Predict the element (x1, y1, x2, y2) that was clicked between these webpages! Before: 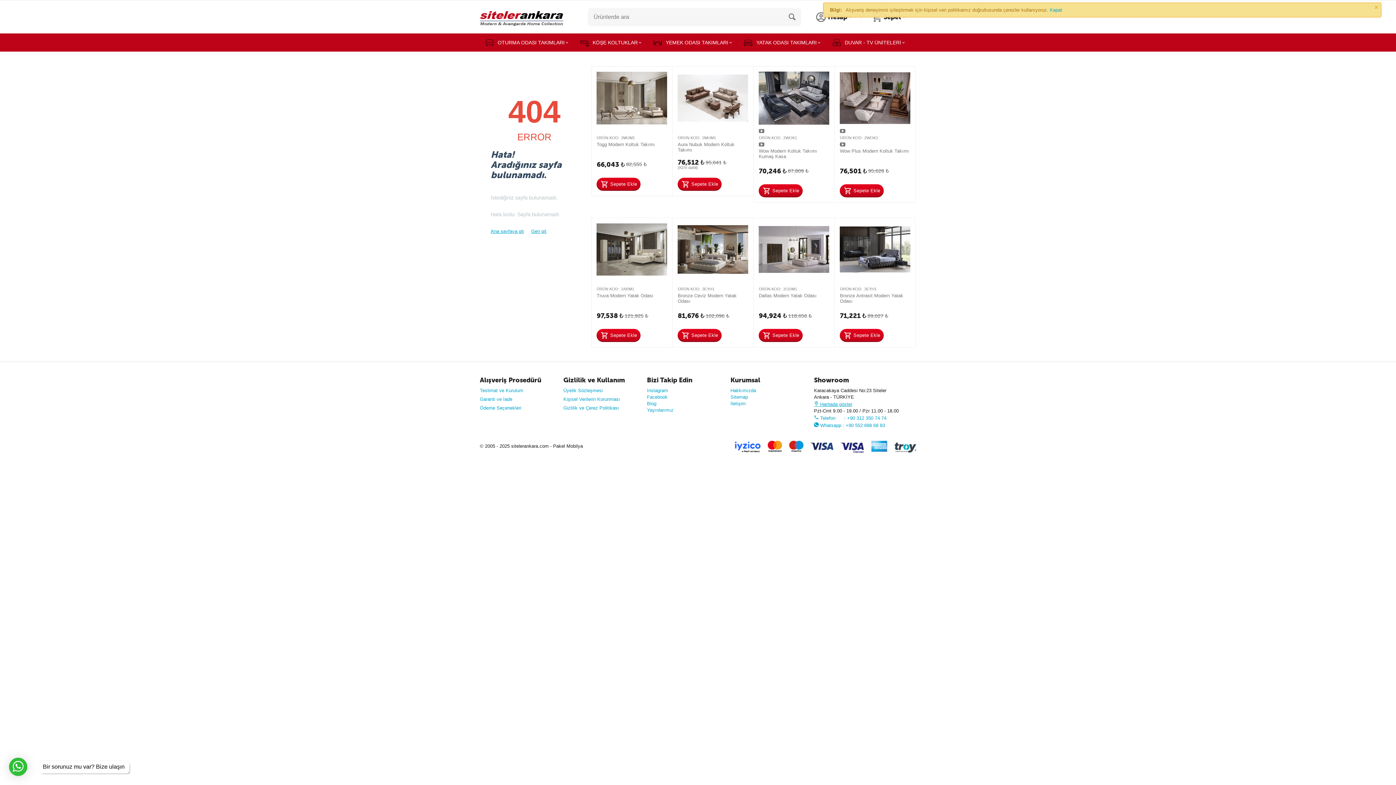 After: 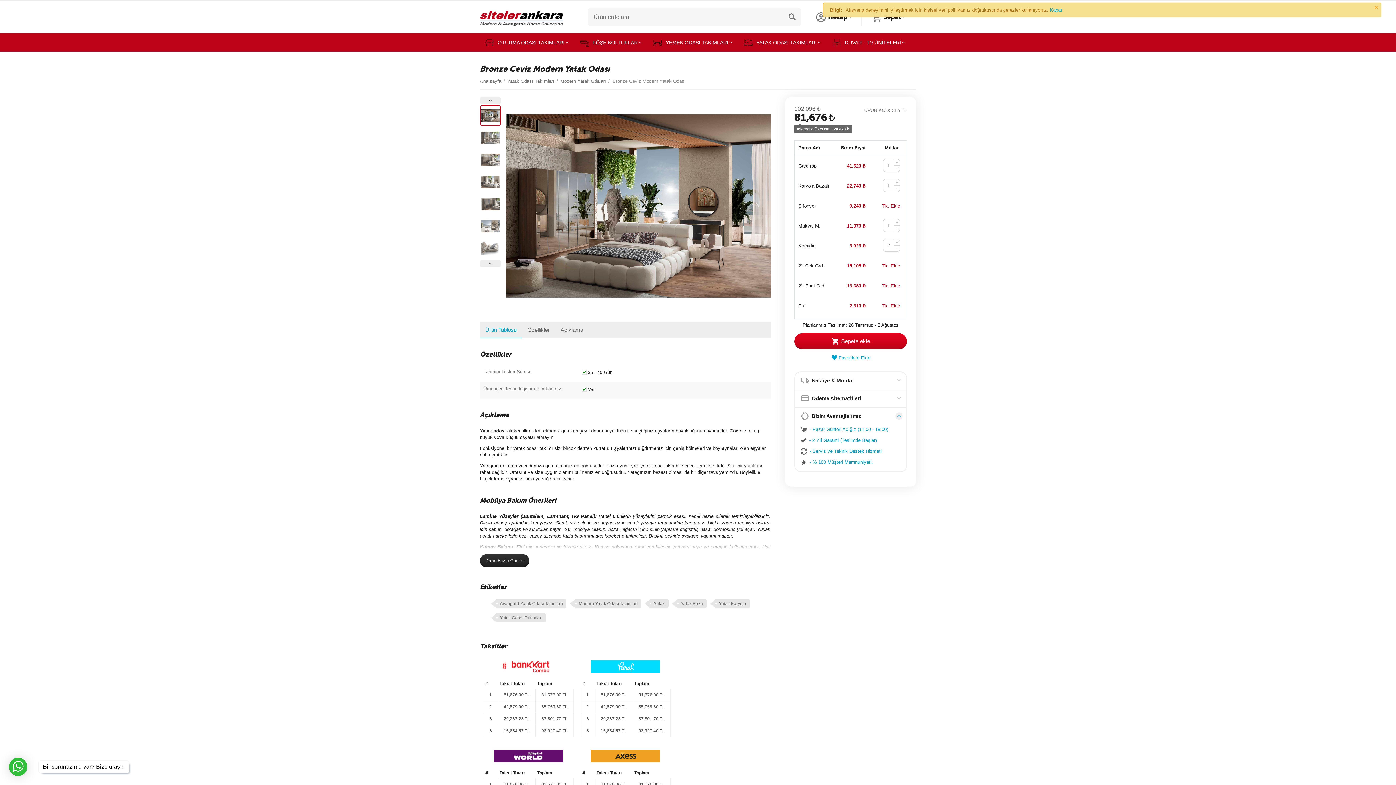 Action: bbox: (677, 223, 748, 276)